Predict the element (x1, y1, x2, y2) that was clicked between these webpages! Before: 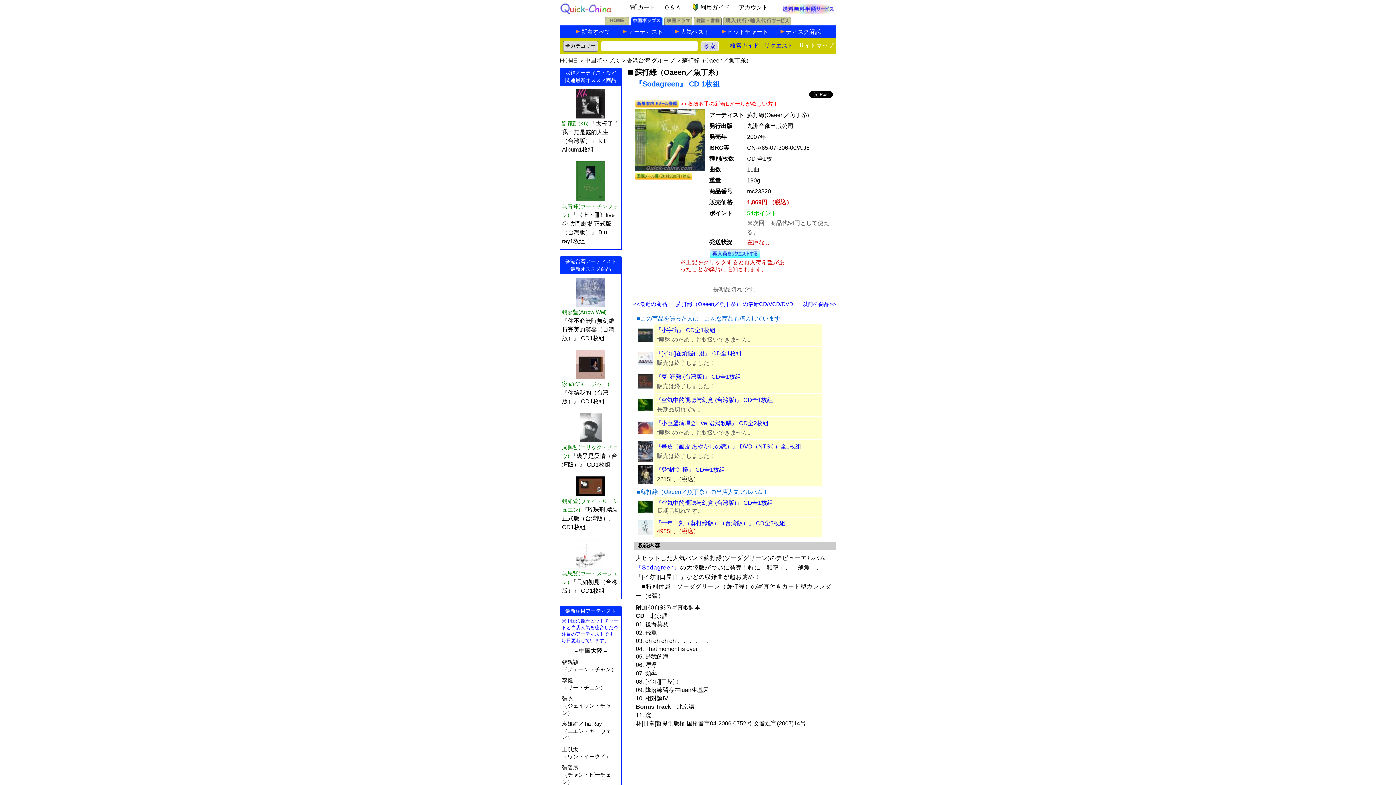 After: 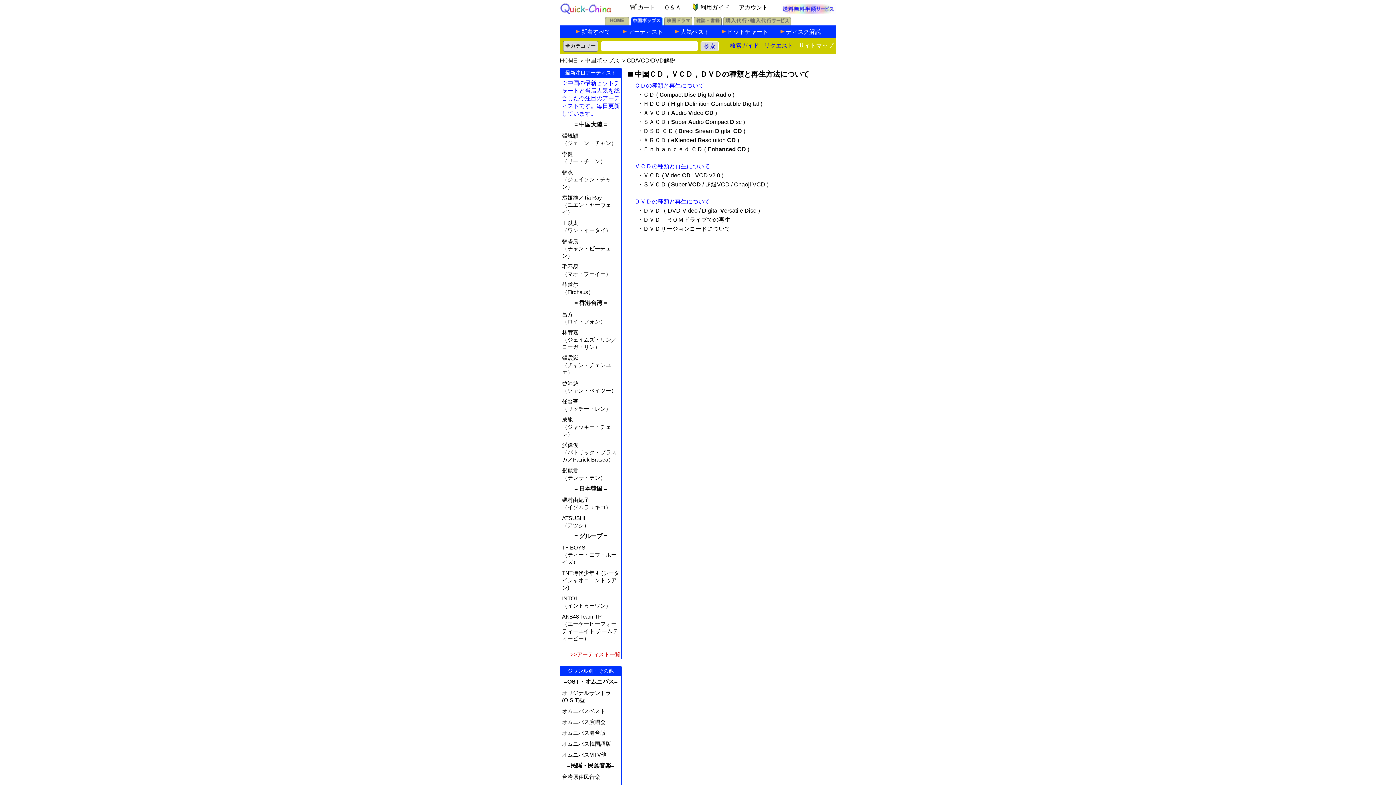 Action: bbox: (786, 28, 821, 34) label: ディスク解説